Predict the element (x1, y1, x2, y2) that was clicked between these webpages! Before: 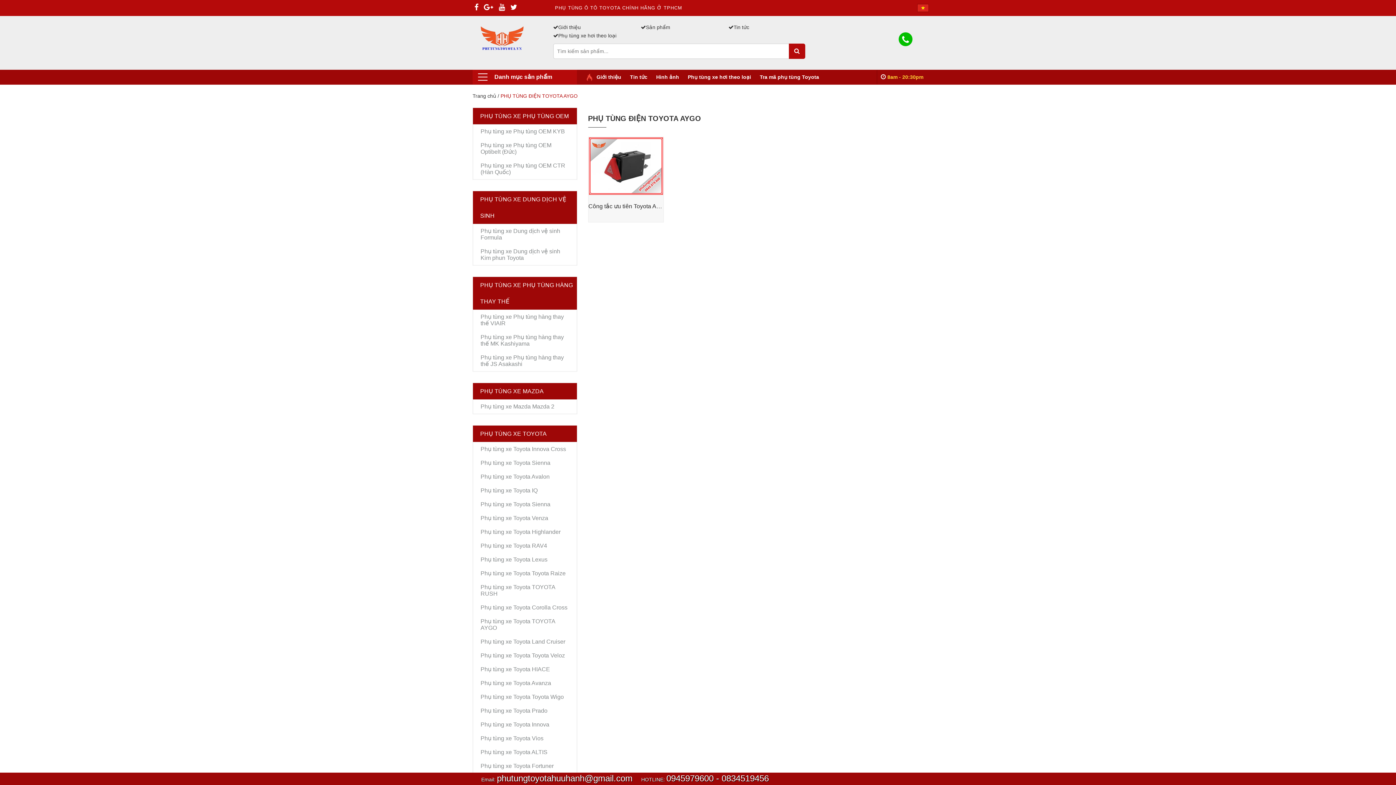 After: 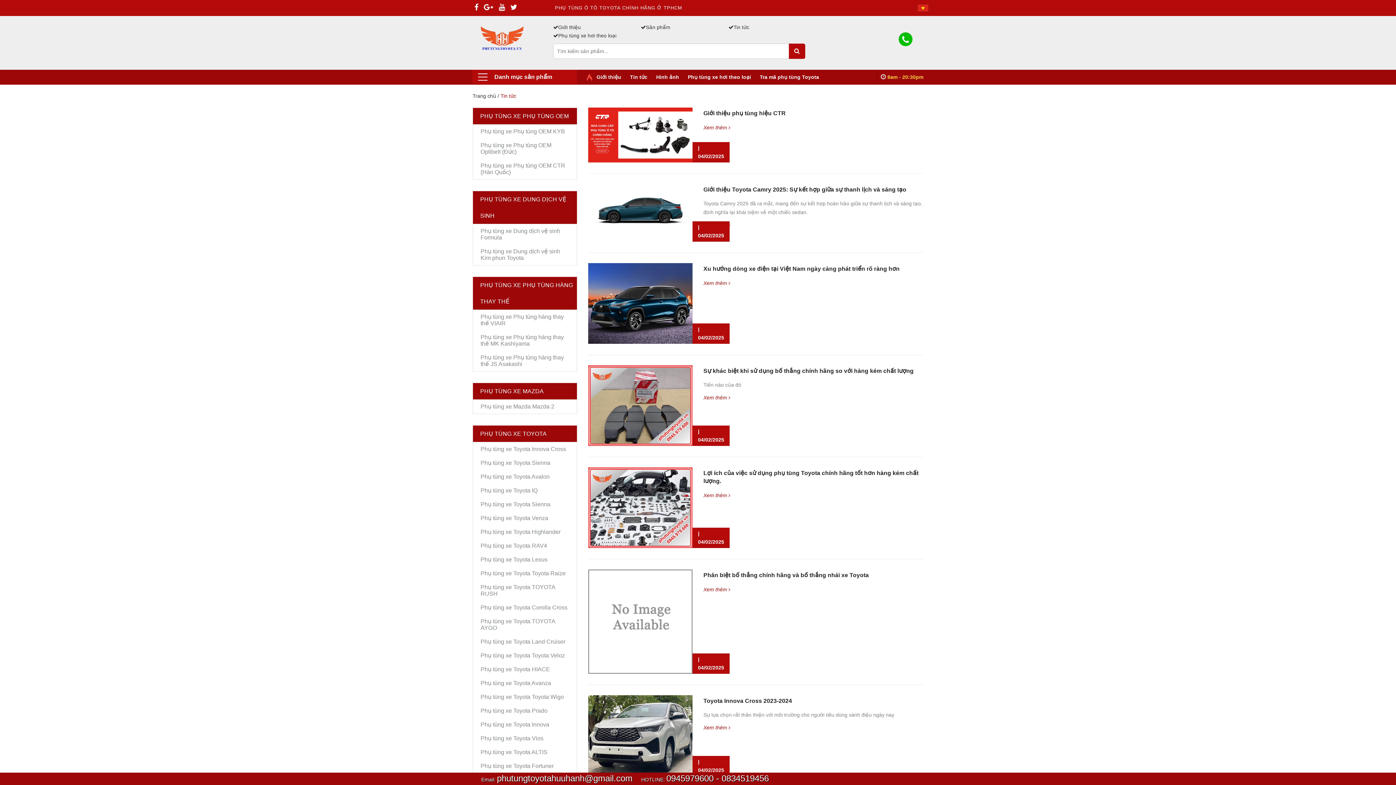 Action: label: Tin tức bbox: (630, 74, 647, 80)